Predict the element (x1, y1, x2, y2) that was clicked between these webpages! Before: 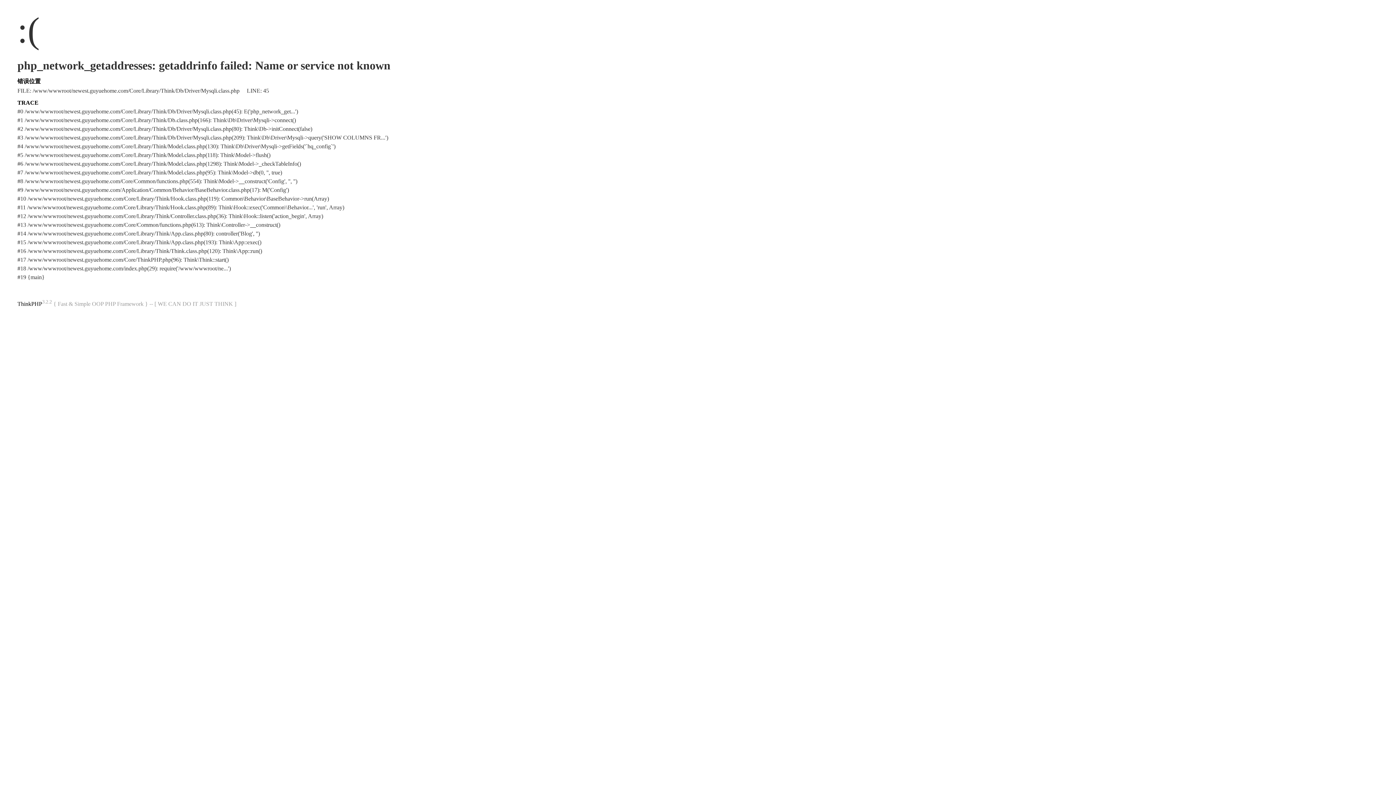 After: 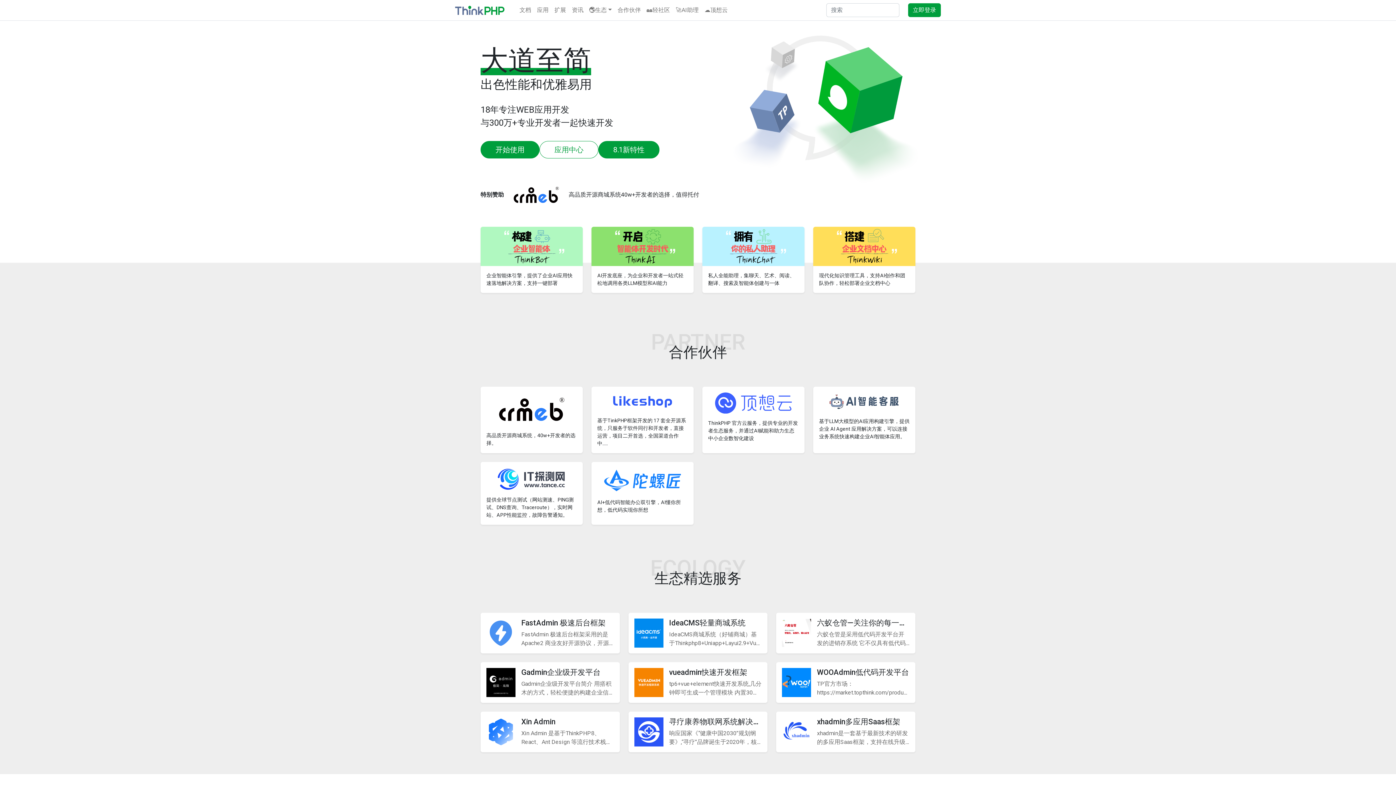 Action: bbox: (17, 300, 42, 307) label: ThinkPHP